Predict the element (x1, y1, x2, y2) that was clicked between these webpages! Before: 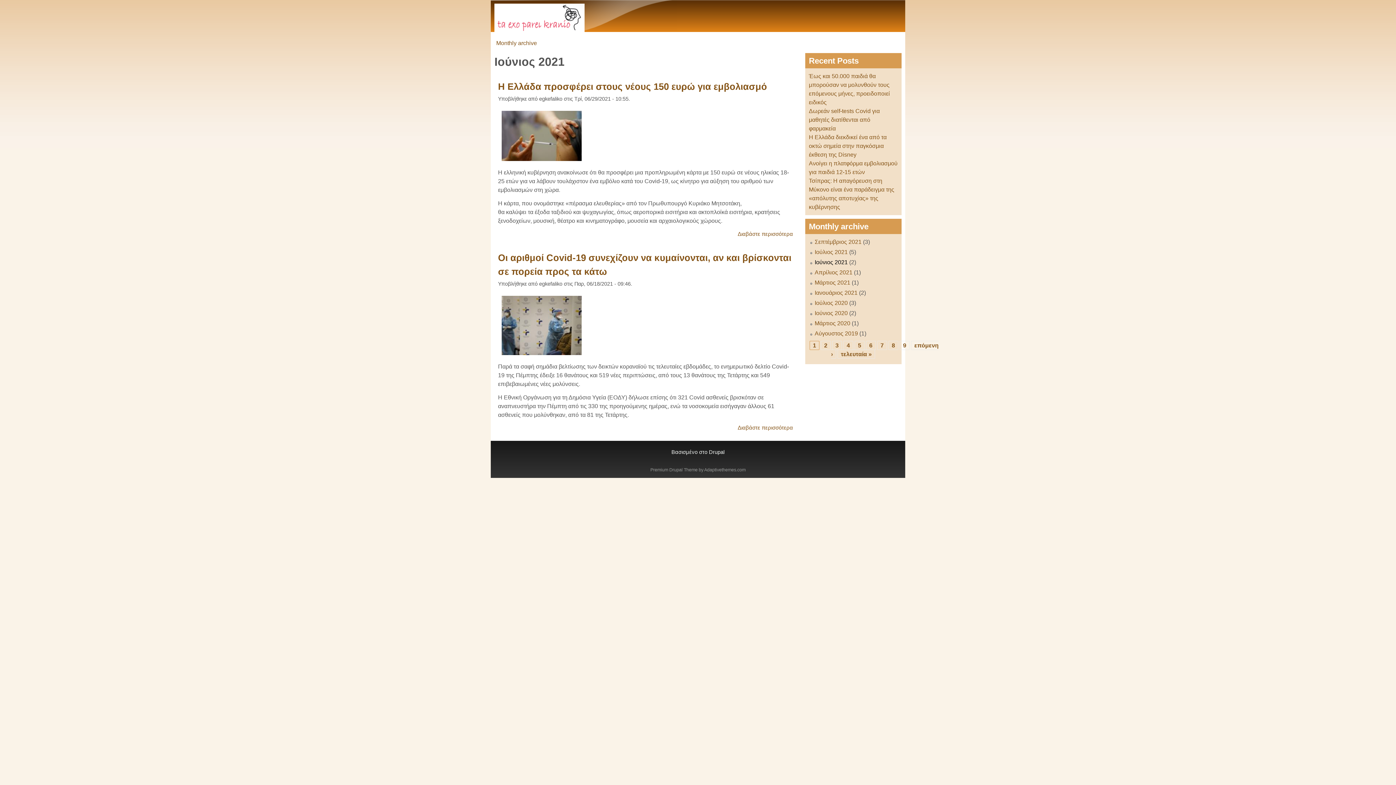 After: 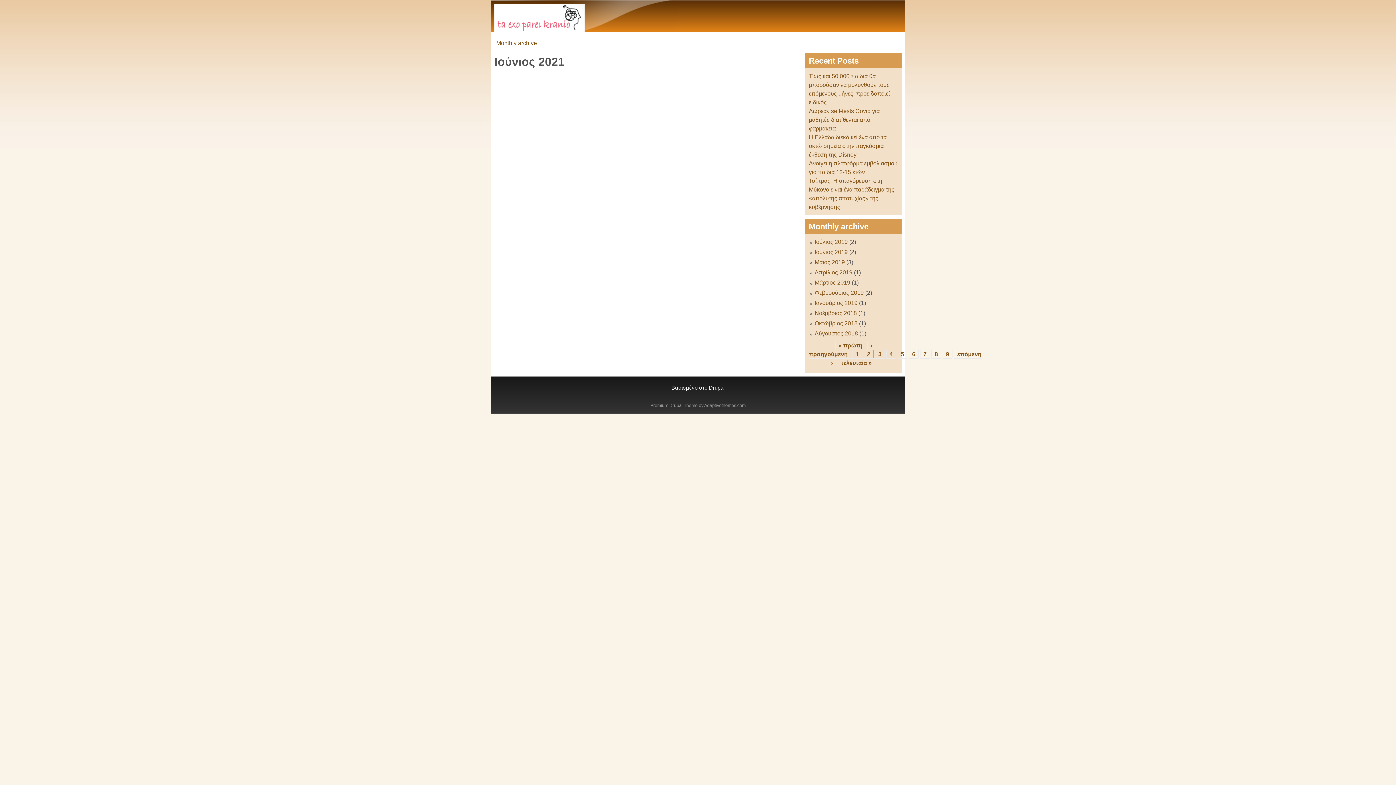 Action: label: 2 bbox: (824, 342, 827, 348)